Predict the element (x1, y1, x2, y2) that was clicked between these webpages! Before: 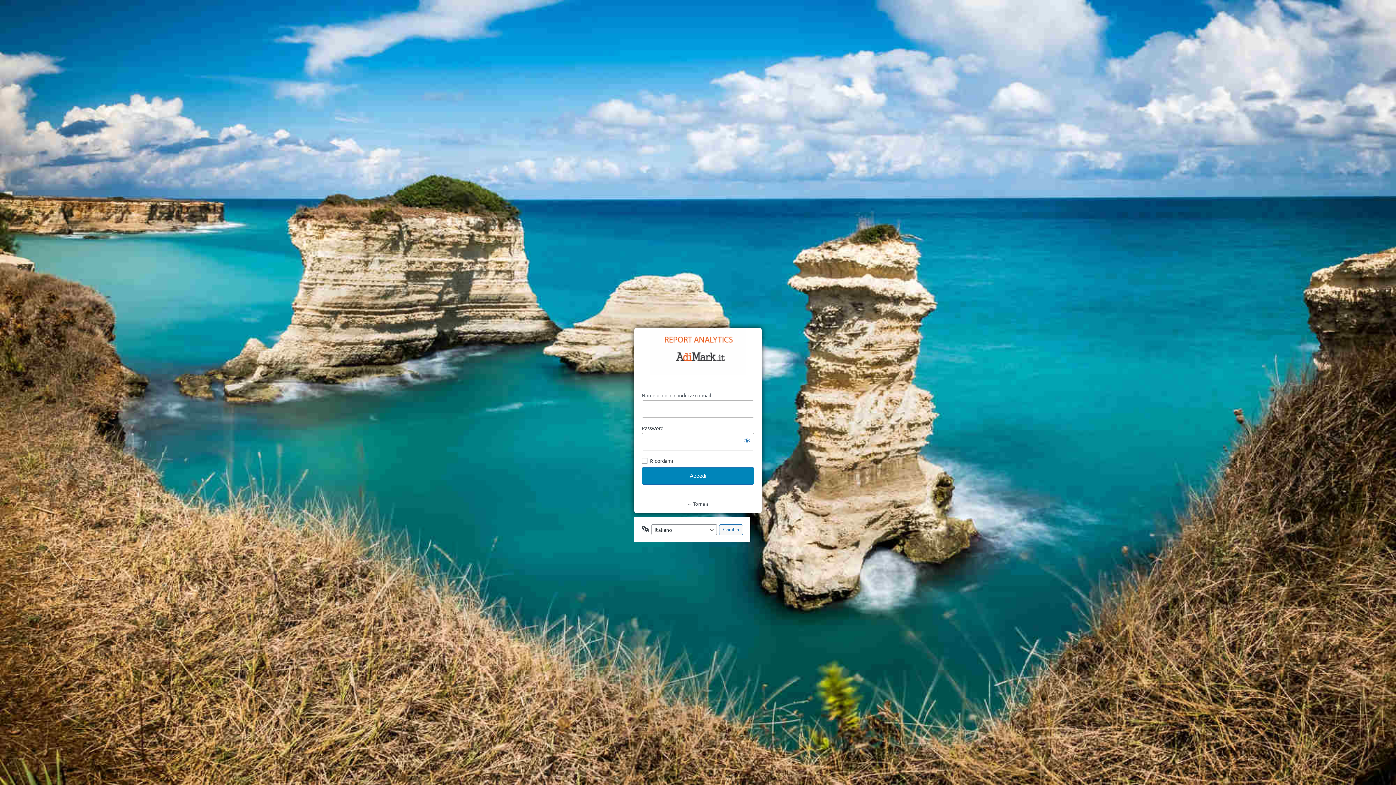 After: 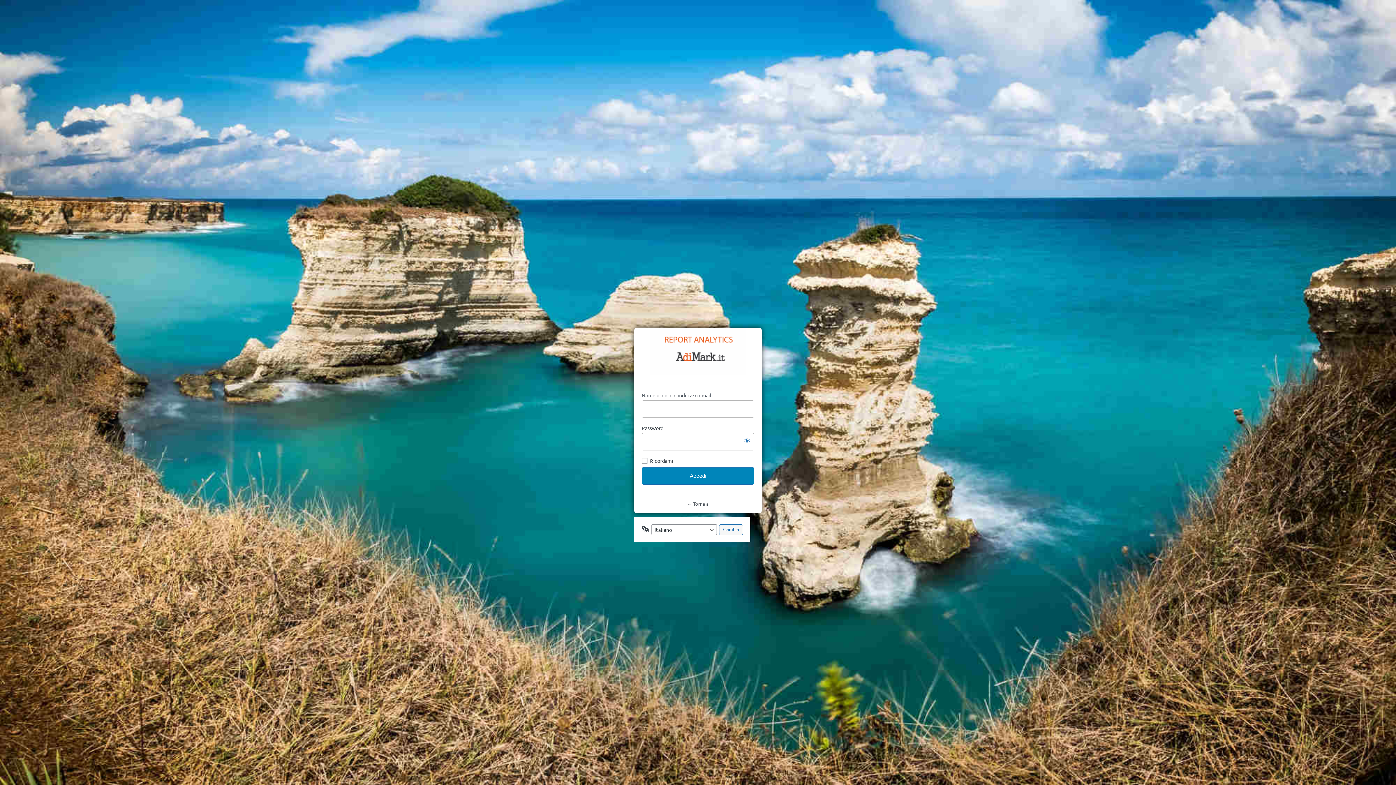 Action: bbox: (687, 500, 708, 507) label: ← Torna a